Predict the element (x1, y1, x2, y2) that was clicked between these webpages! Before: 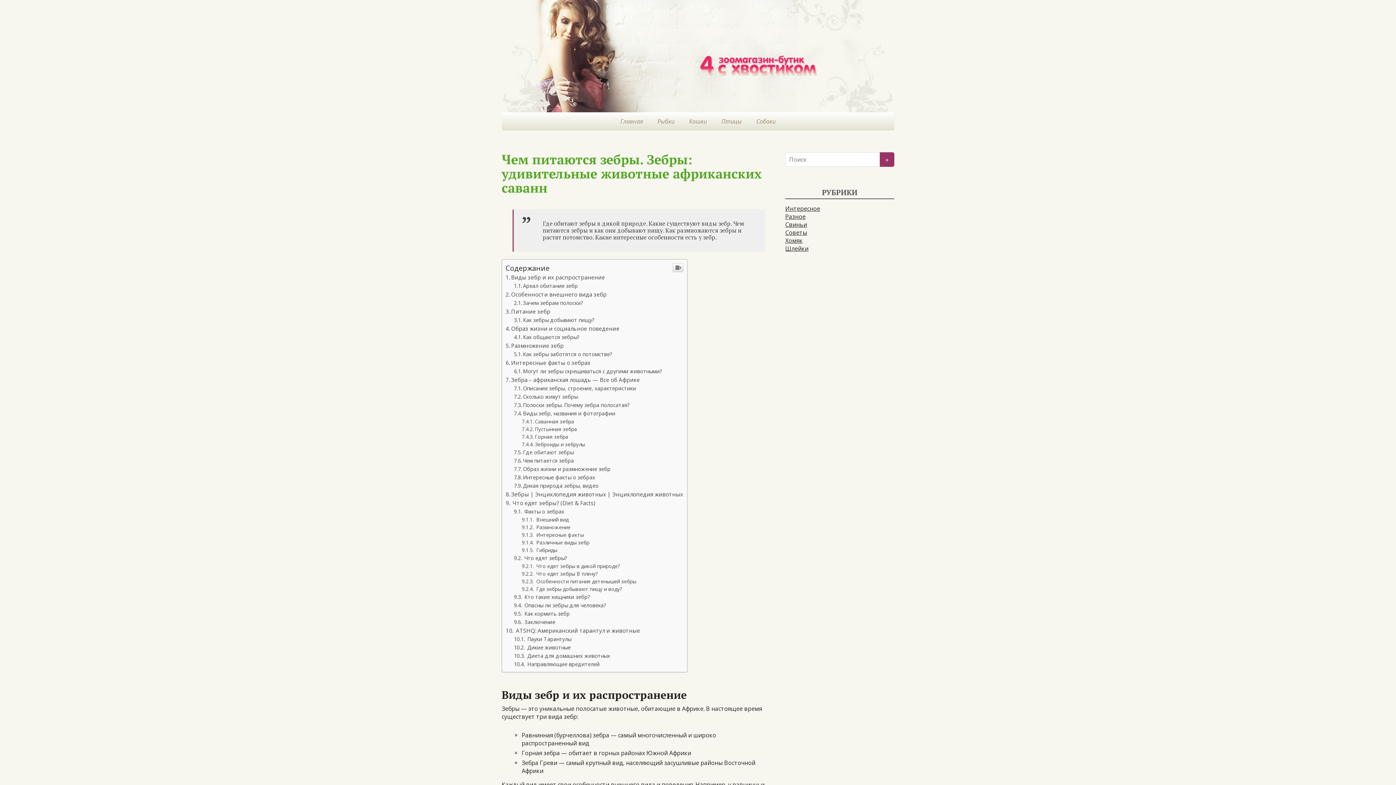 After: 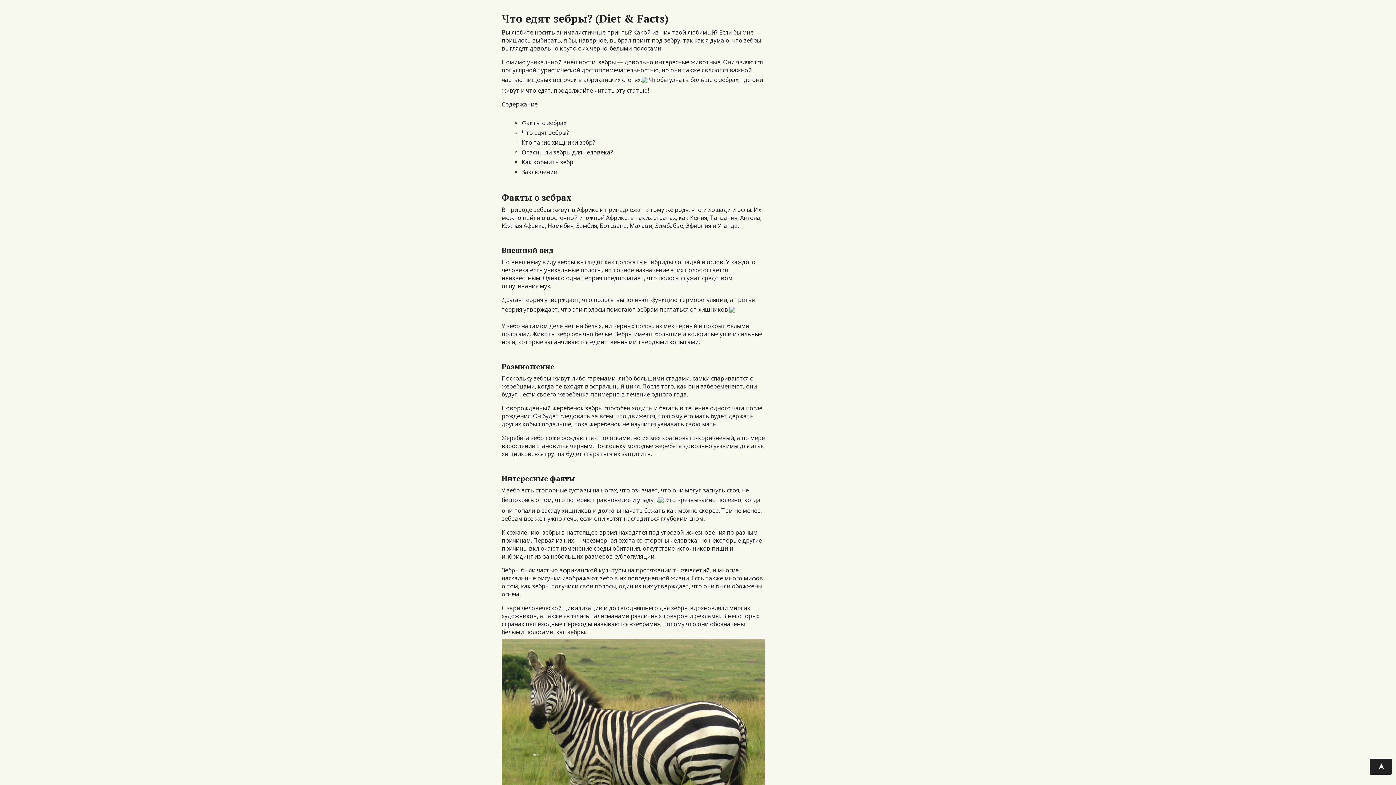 Action: bbox: (505, 499, 595, 506) label:  Что едят зебры? (Diet & Facts)